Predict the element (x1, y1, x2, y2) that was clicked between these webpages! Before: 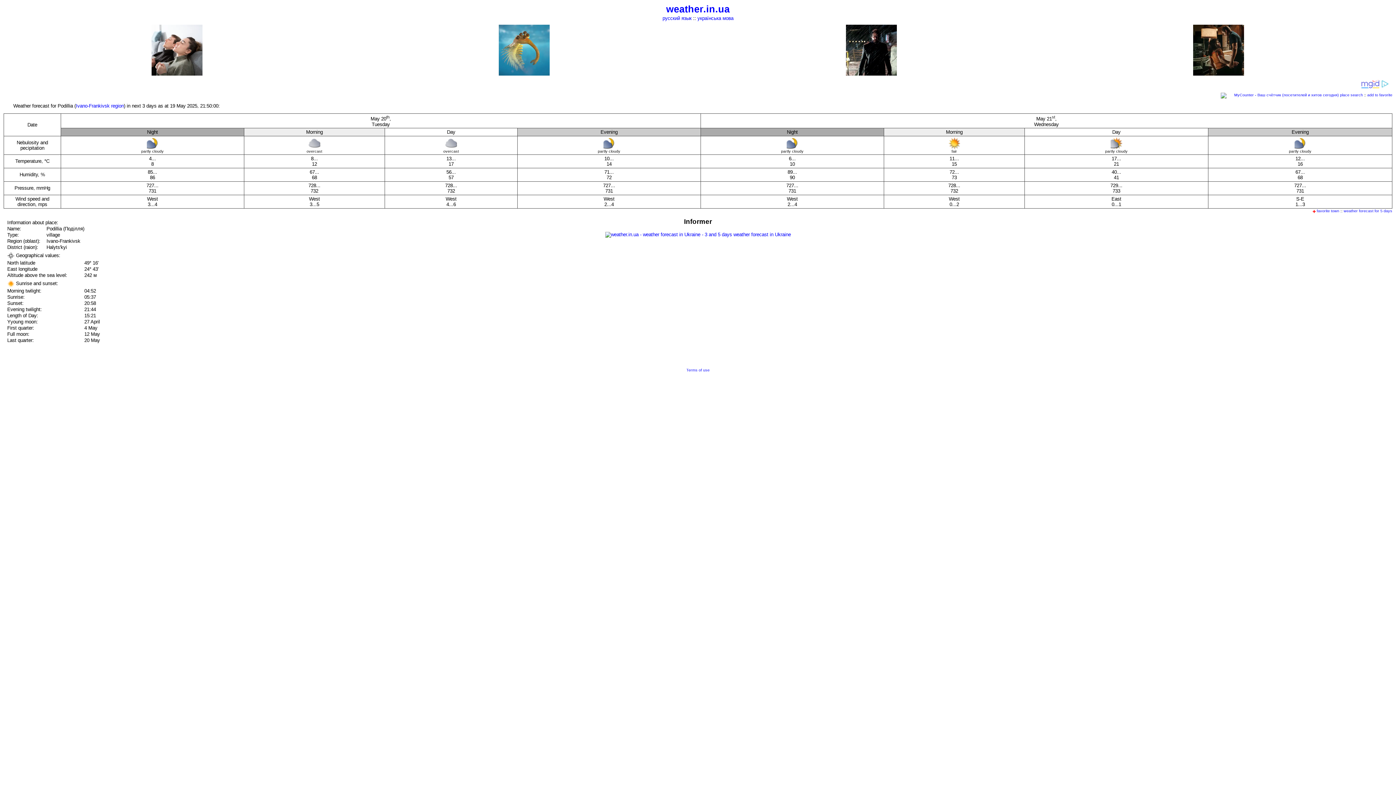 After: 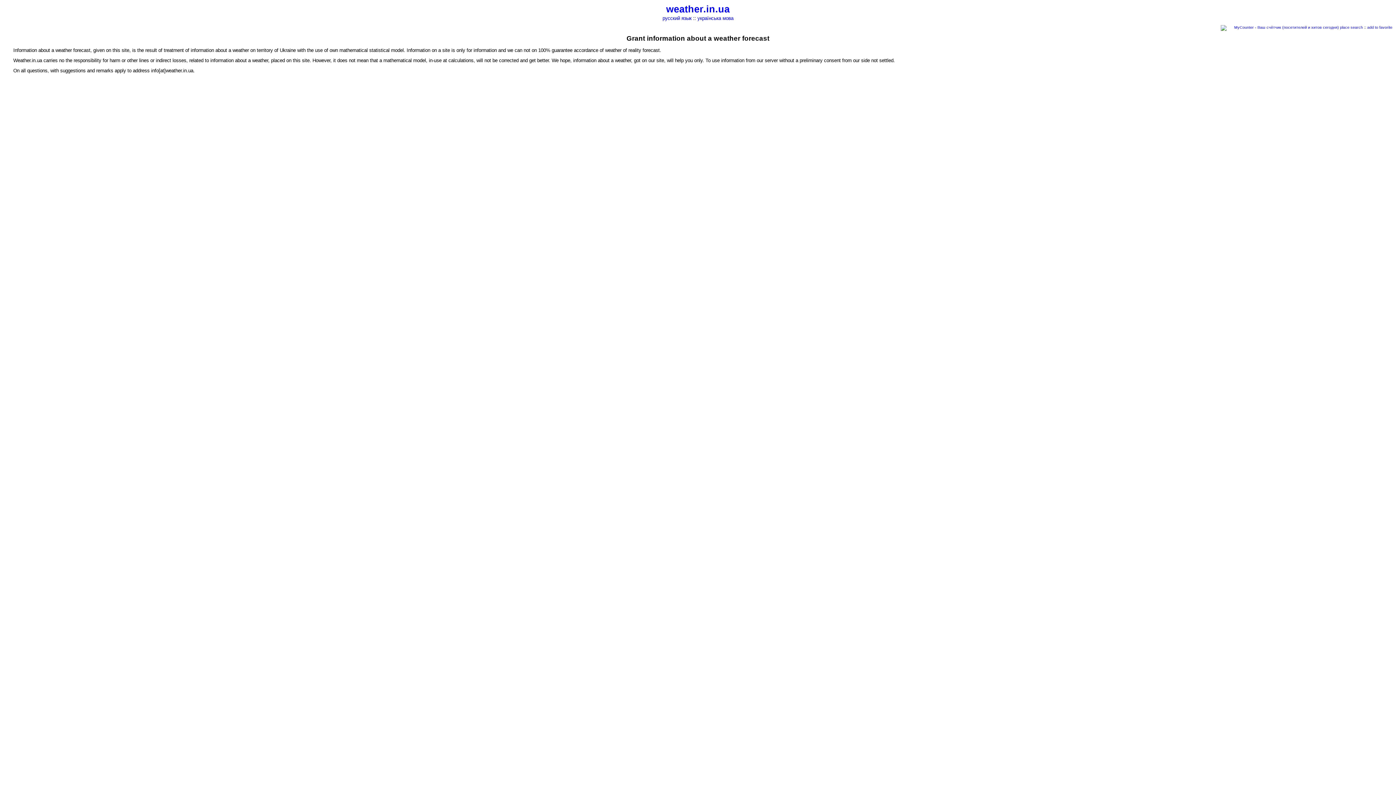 Action: label: Terms of use bbox: (686, 367, 709, 372)